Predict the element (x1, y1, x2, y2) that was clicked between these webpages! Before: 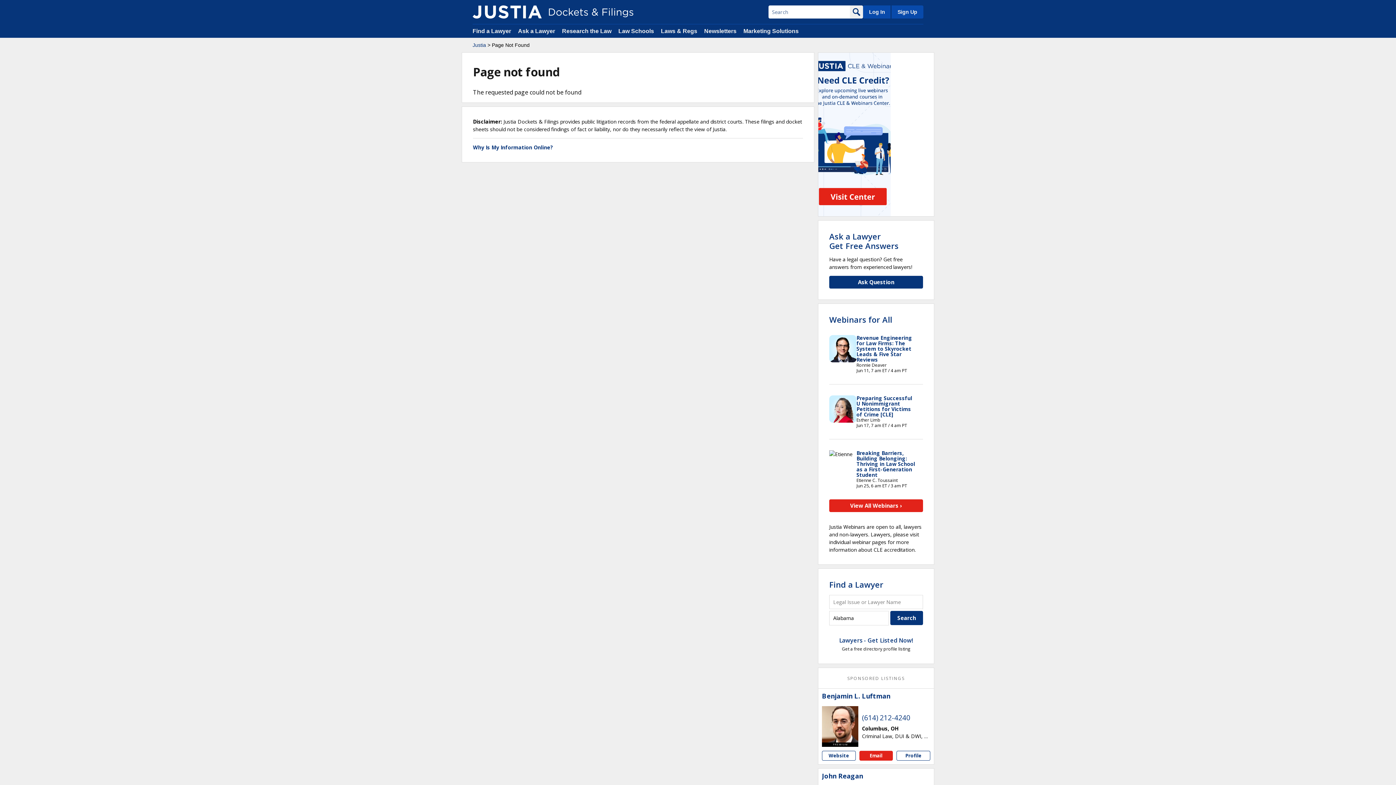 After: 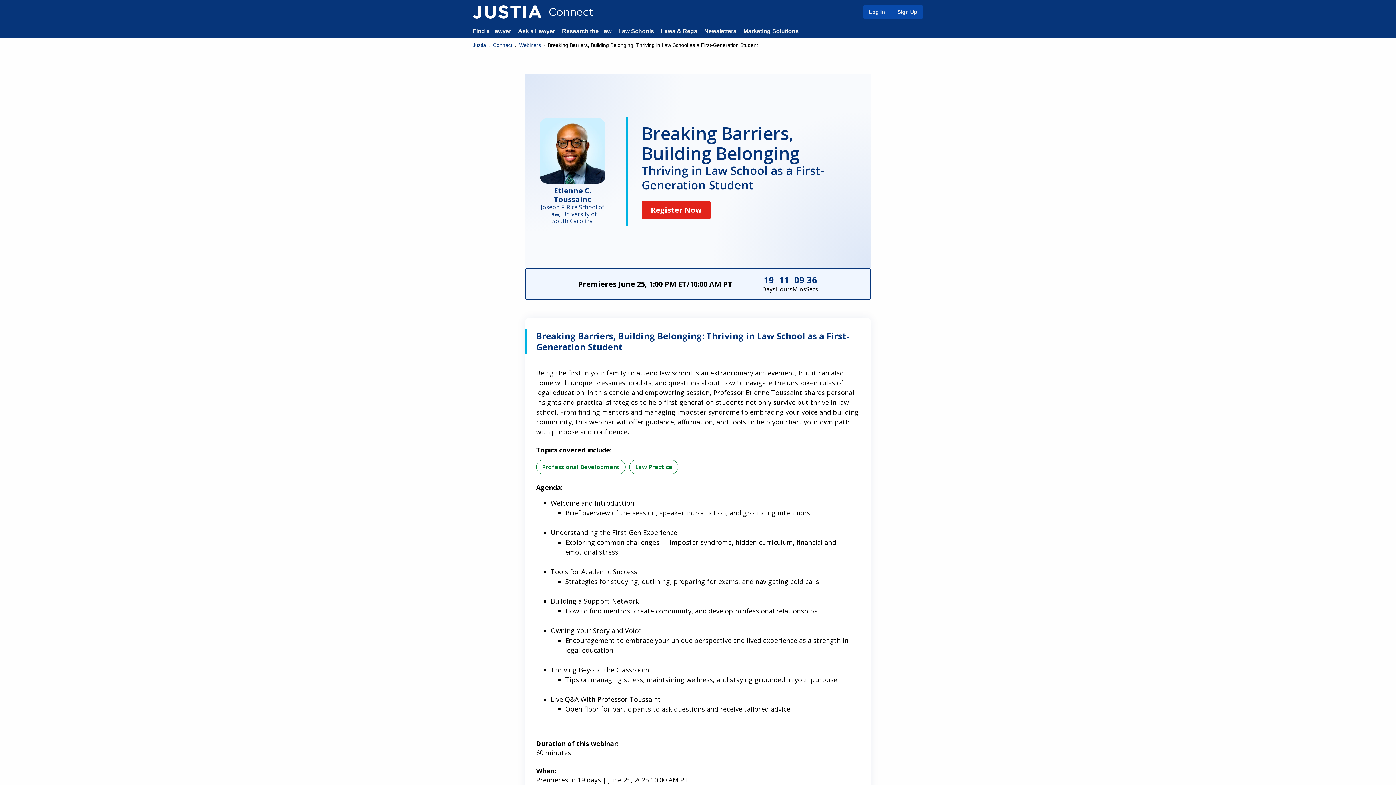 Action: label: Breaking Barriers, Building Belonging: Thriving in Law School as a First-Generation Student bbox: (856, 449, 915, 478)